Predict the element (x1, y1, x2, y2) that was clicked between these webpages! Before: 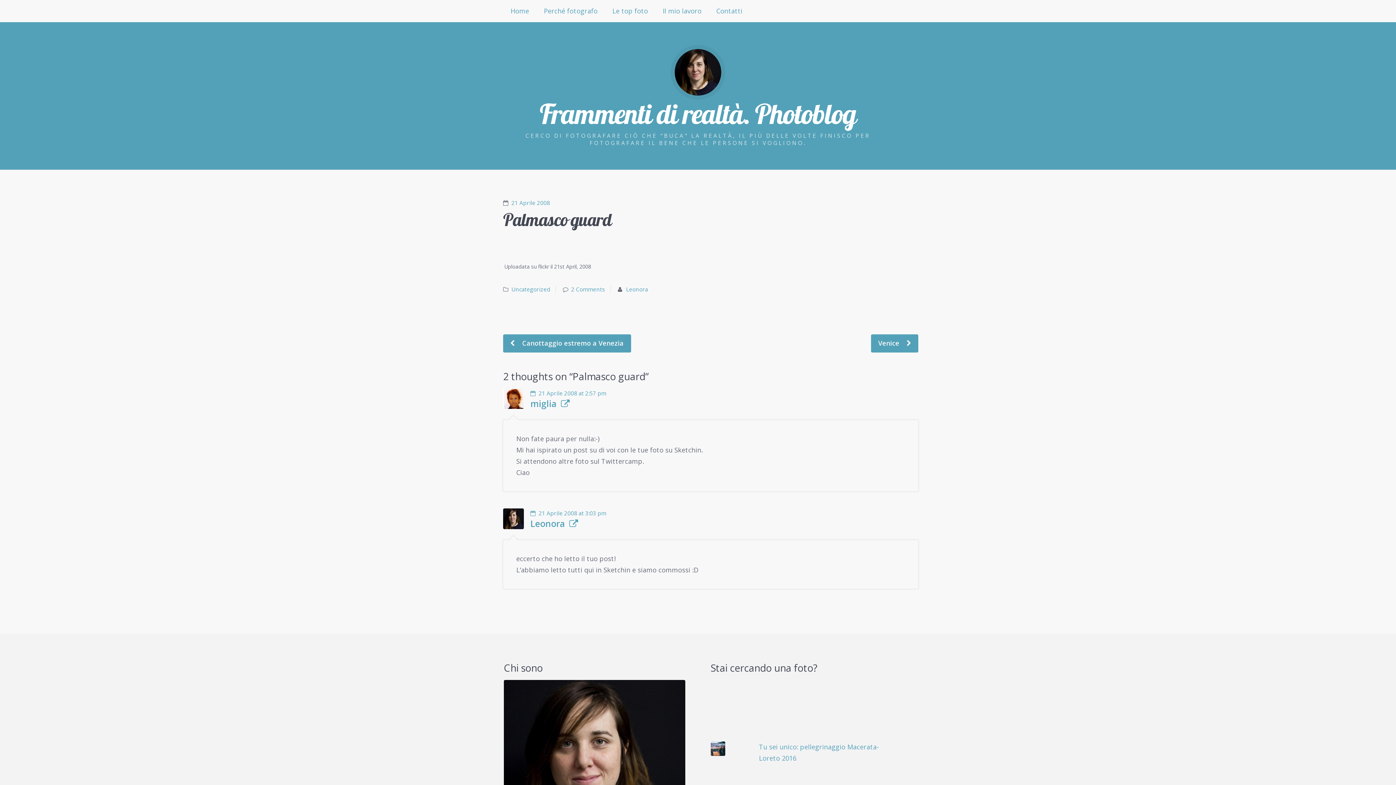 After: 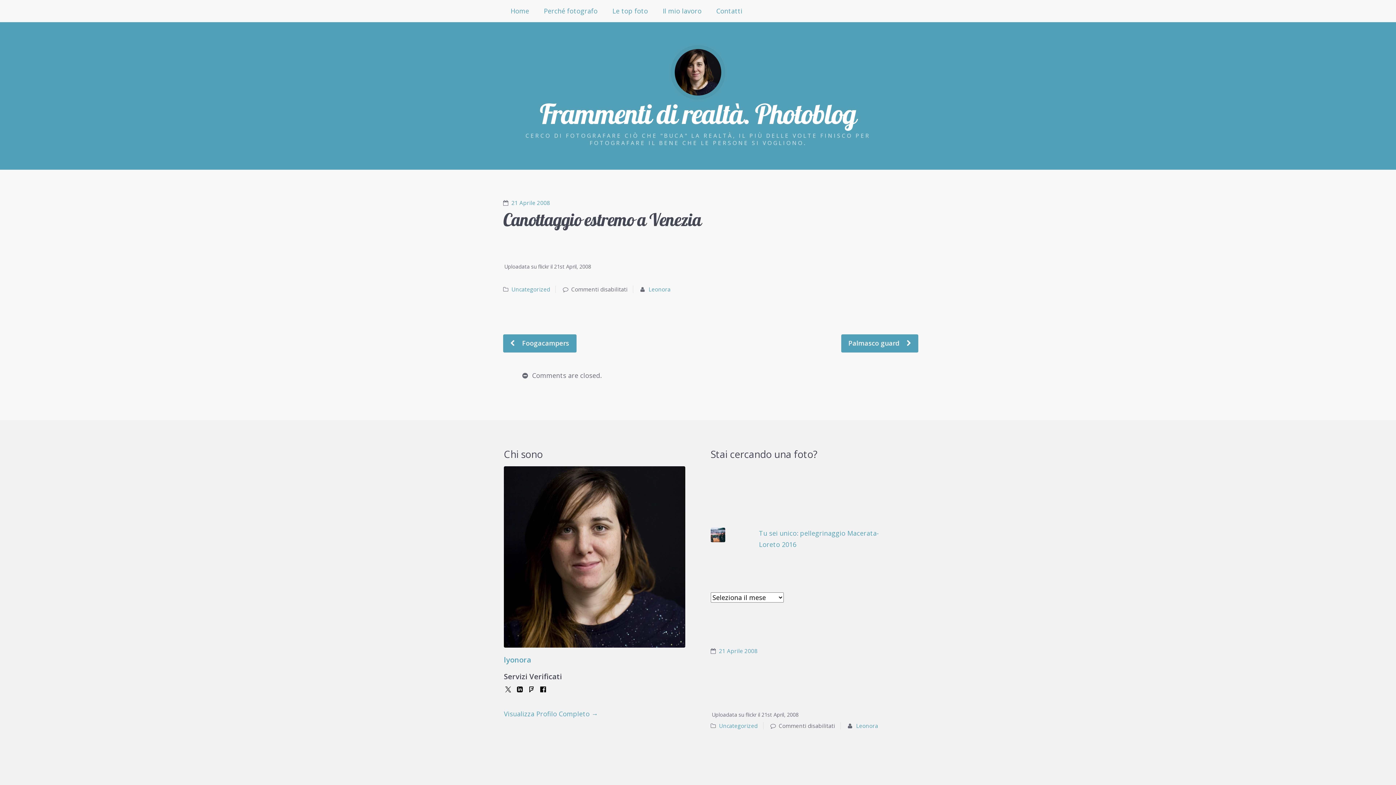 Action: bbox: (503, 334, 631, 352) label:  Canottaggio estremo a Venezia